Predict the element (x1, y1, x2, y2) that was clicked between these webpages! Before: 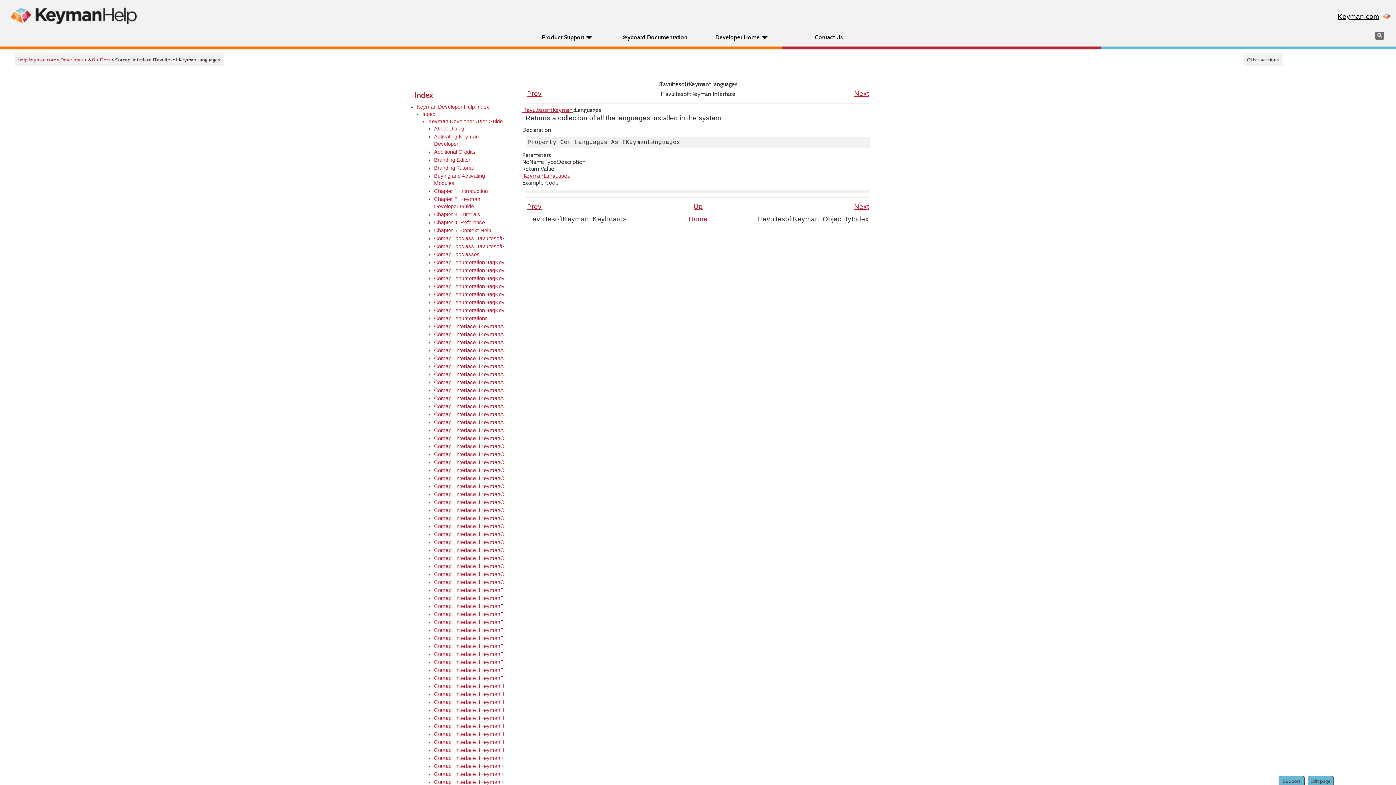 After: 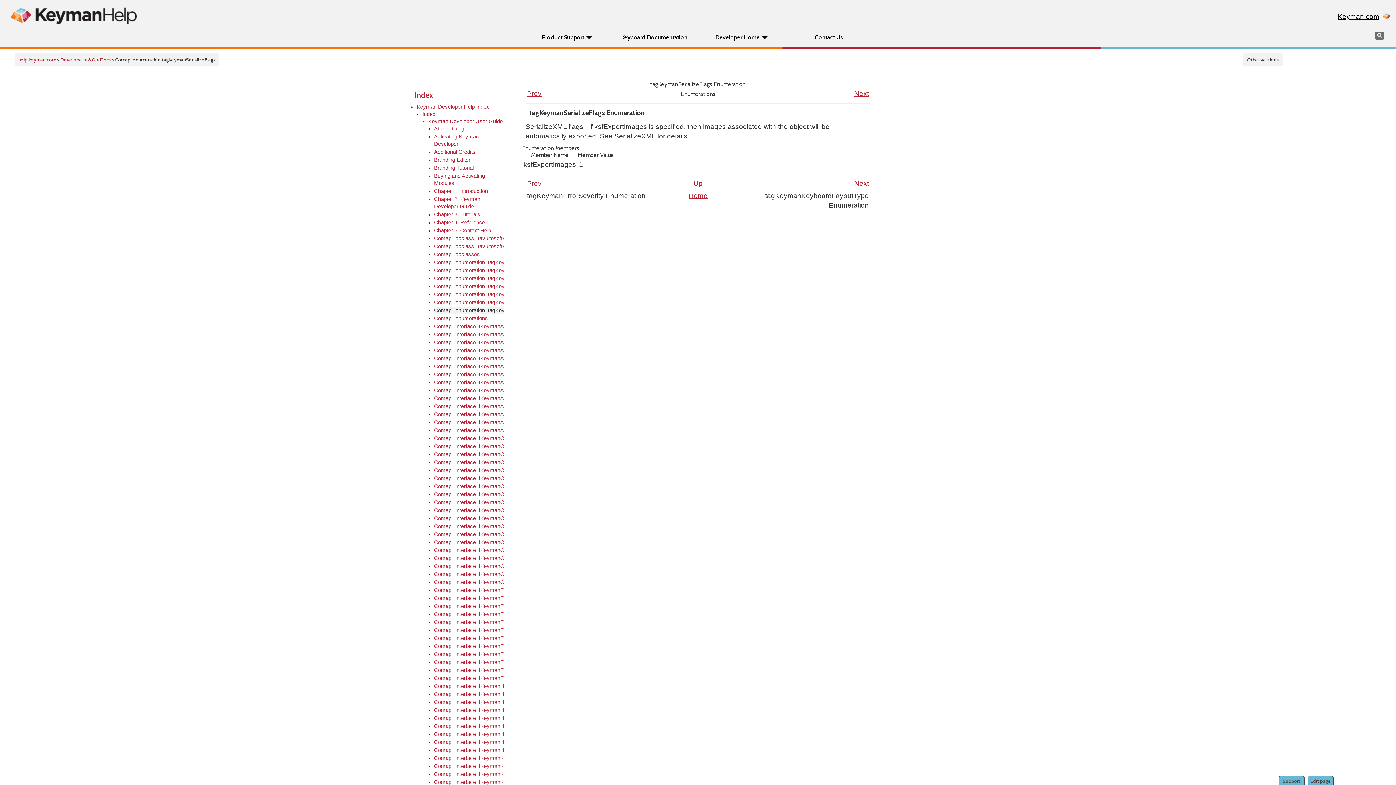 Action: label: Comapi_enumeration_tagKeymanSerializeFlags bbox: (434, 306, 504, 314)